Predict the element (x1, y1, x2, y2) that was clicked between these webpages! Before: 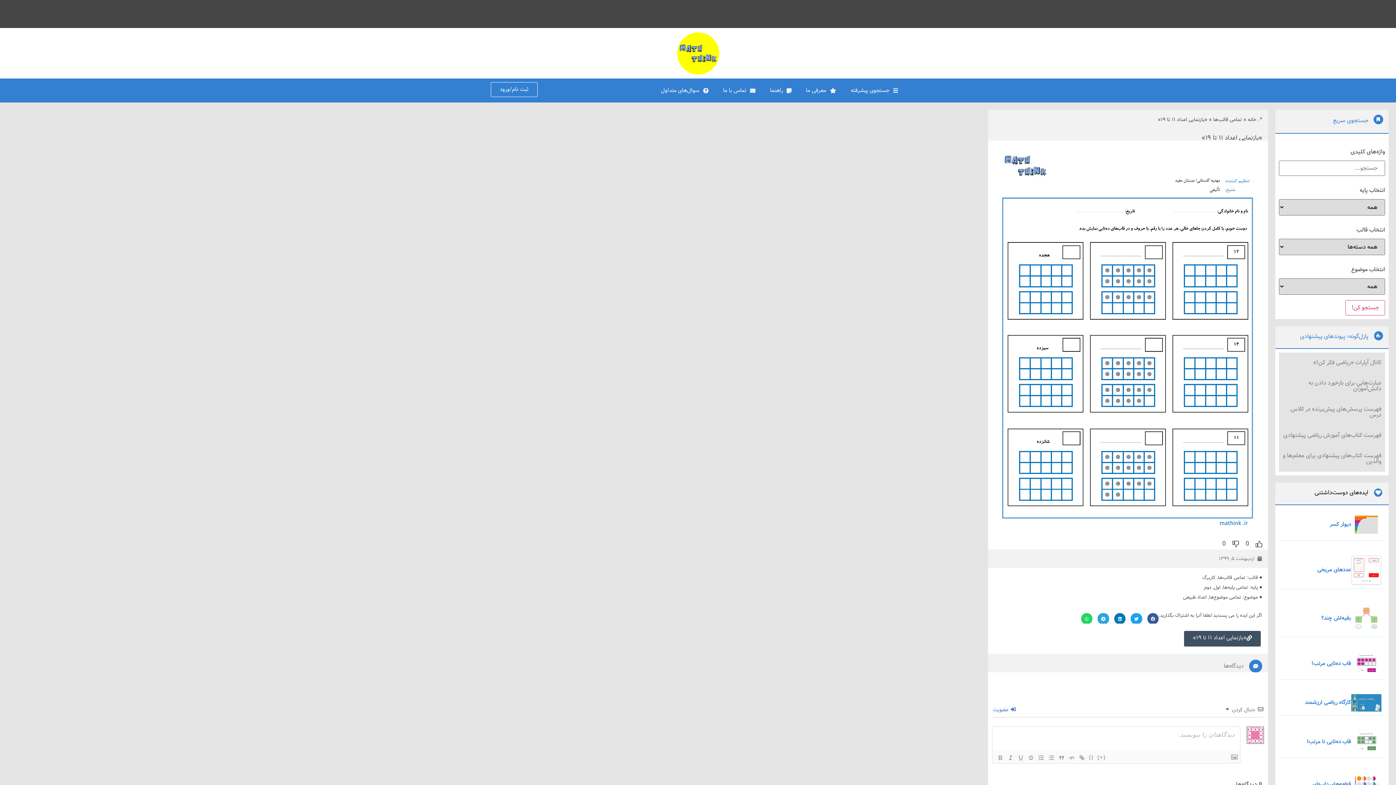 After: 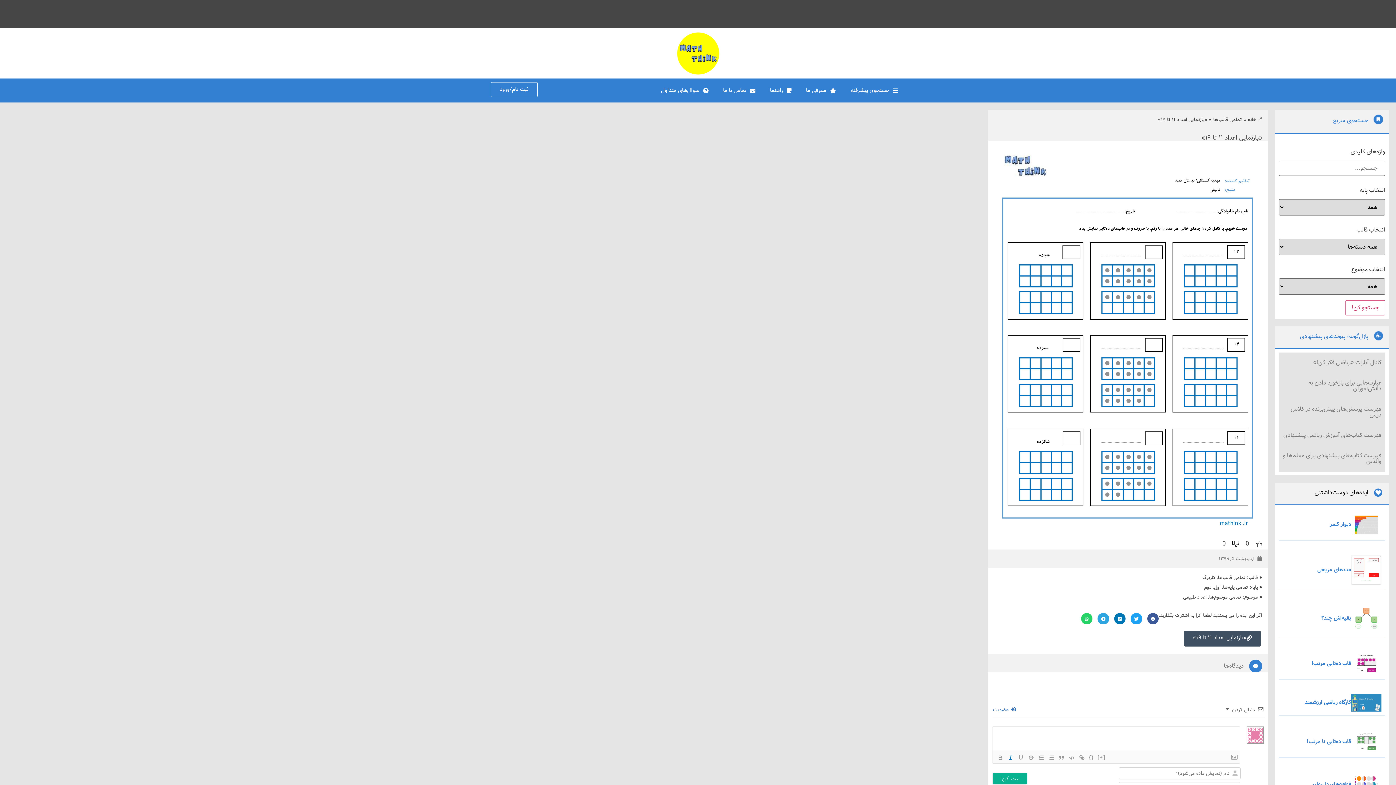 Action: bbox: (1005, 753, 1016, 762)